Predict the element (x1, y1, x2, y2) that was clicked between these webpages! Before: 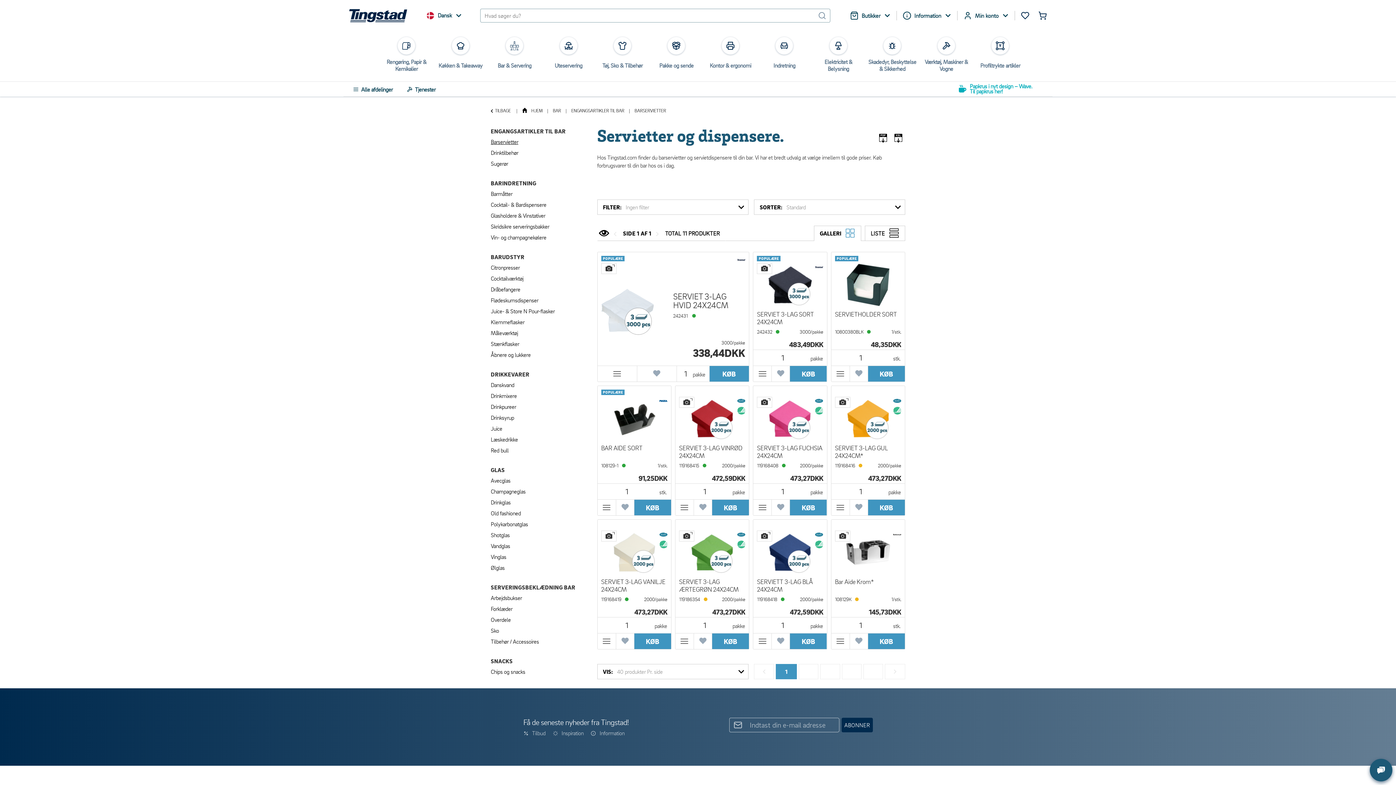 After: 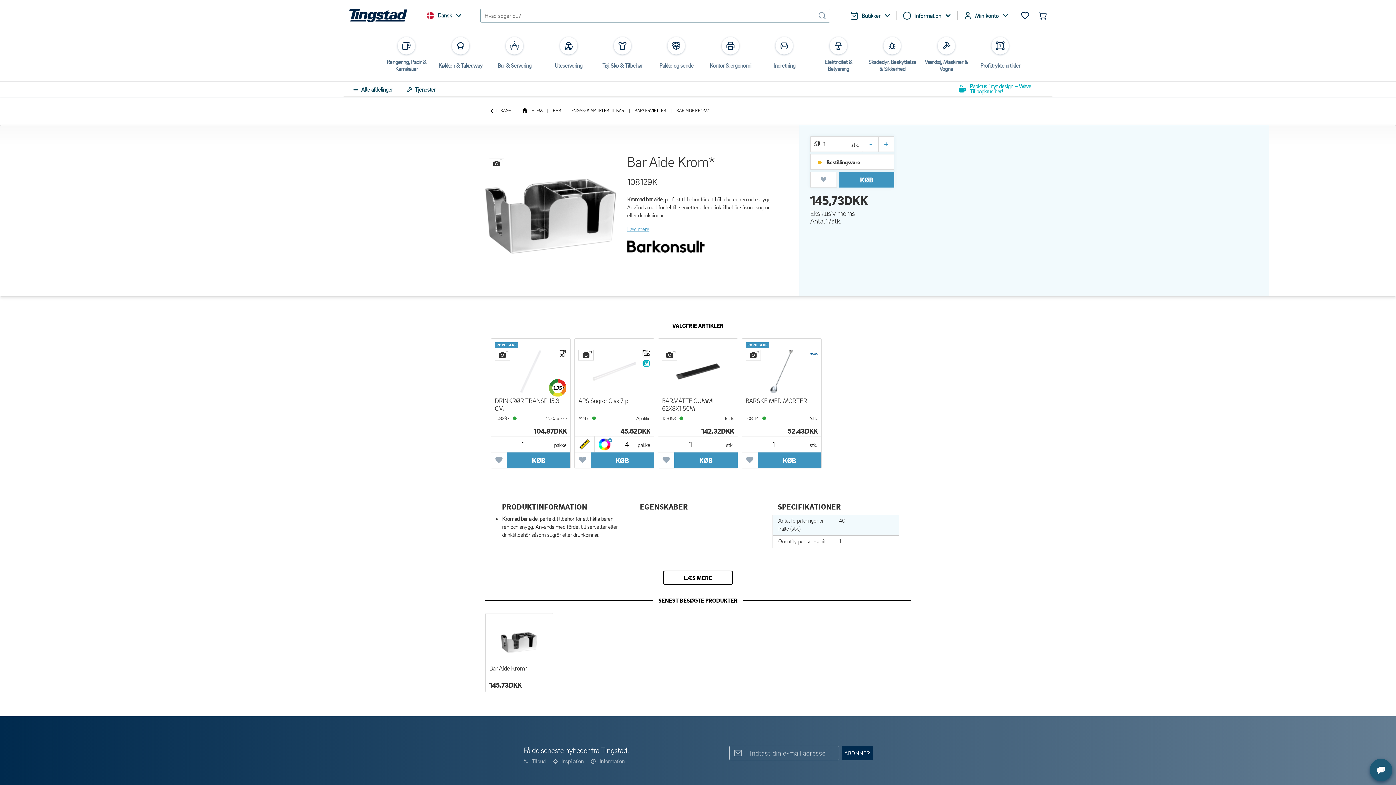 Action: bbox: (835, 531, 901, 574)